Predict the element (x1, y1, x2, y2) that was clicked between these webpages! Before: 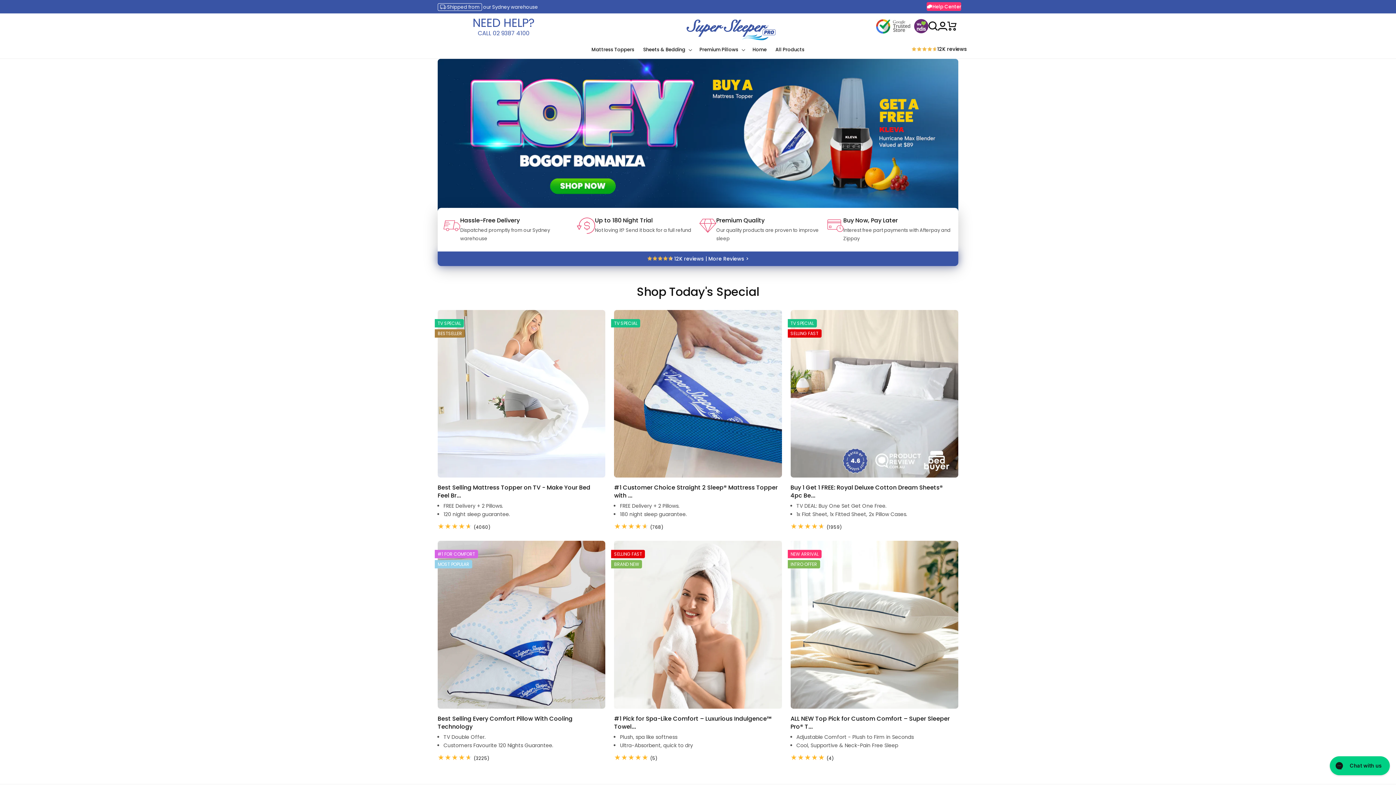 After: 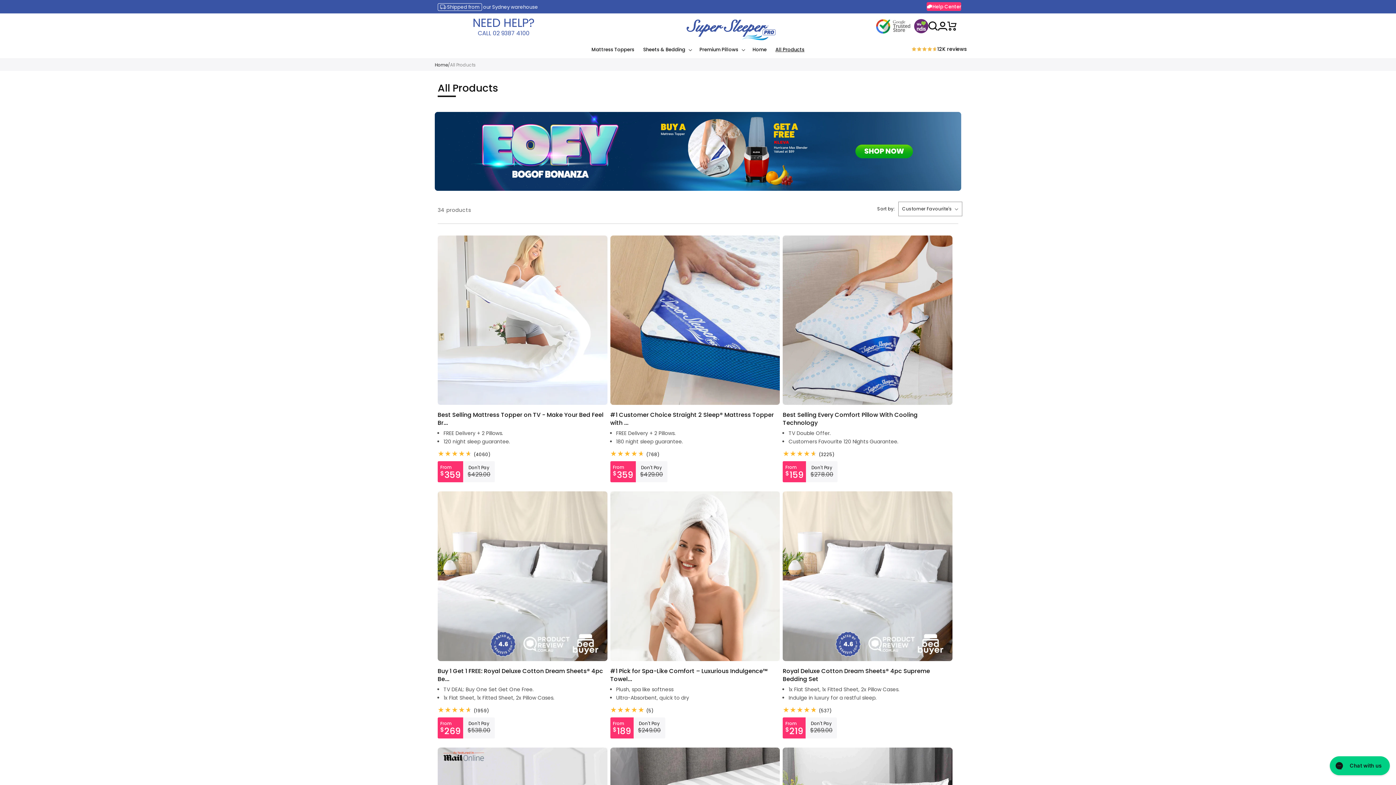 Action: label: All Products bbox: (771, 42, 809, 56)